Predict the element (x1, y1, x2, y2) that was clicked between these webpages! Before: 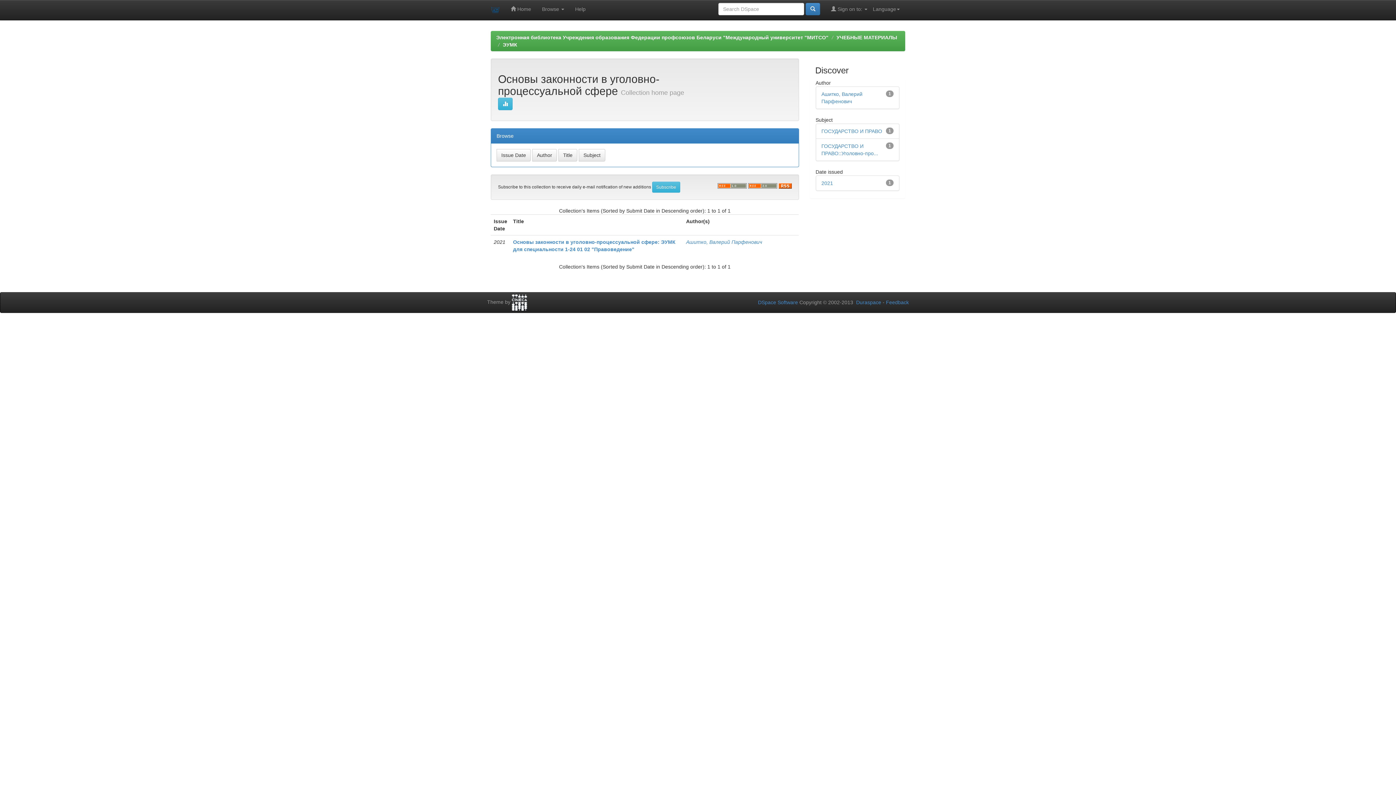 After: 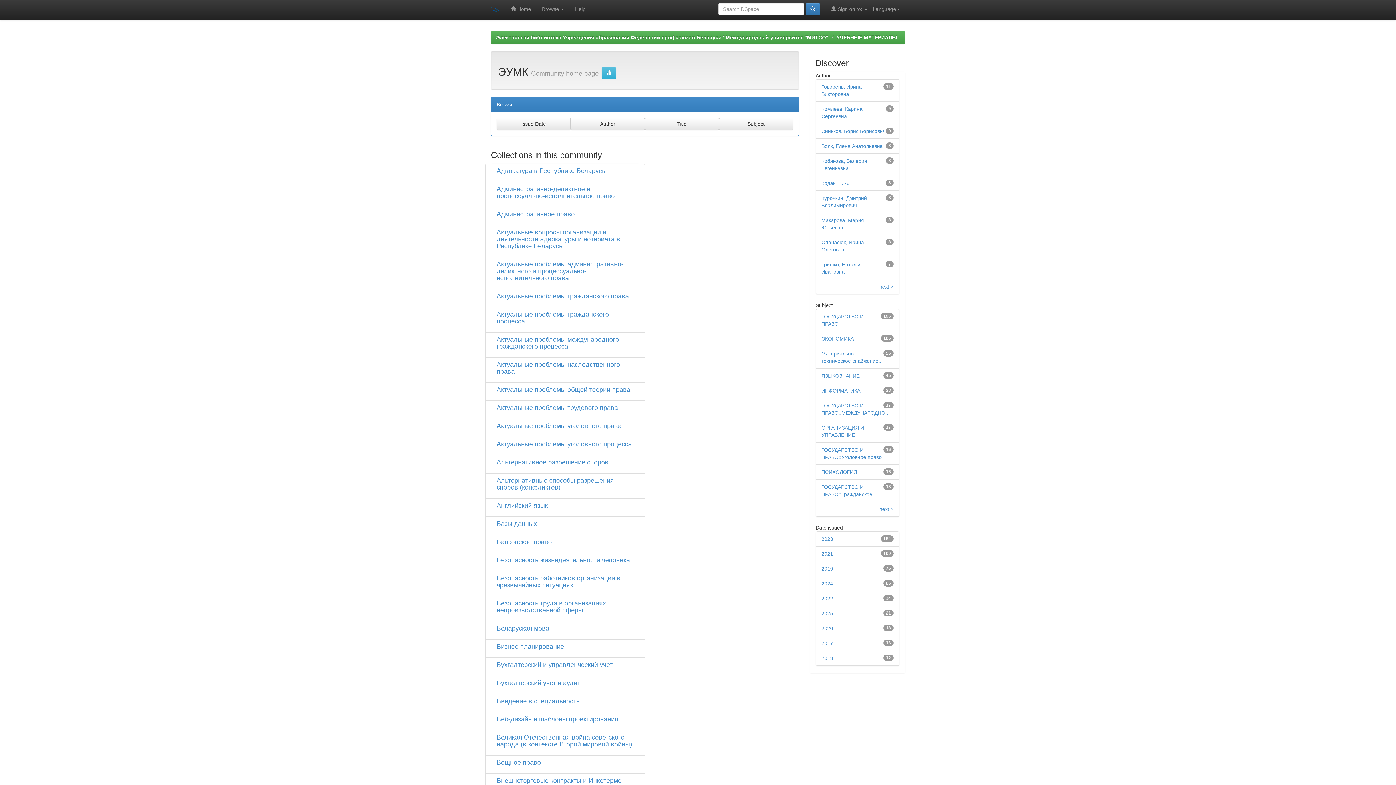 Action: bbox: (502, 41, 517, 47) label: ЭУМК